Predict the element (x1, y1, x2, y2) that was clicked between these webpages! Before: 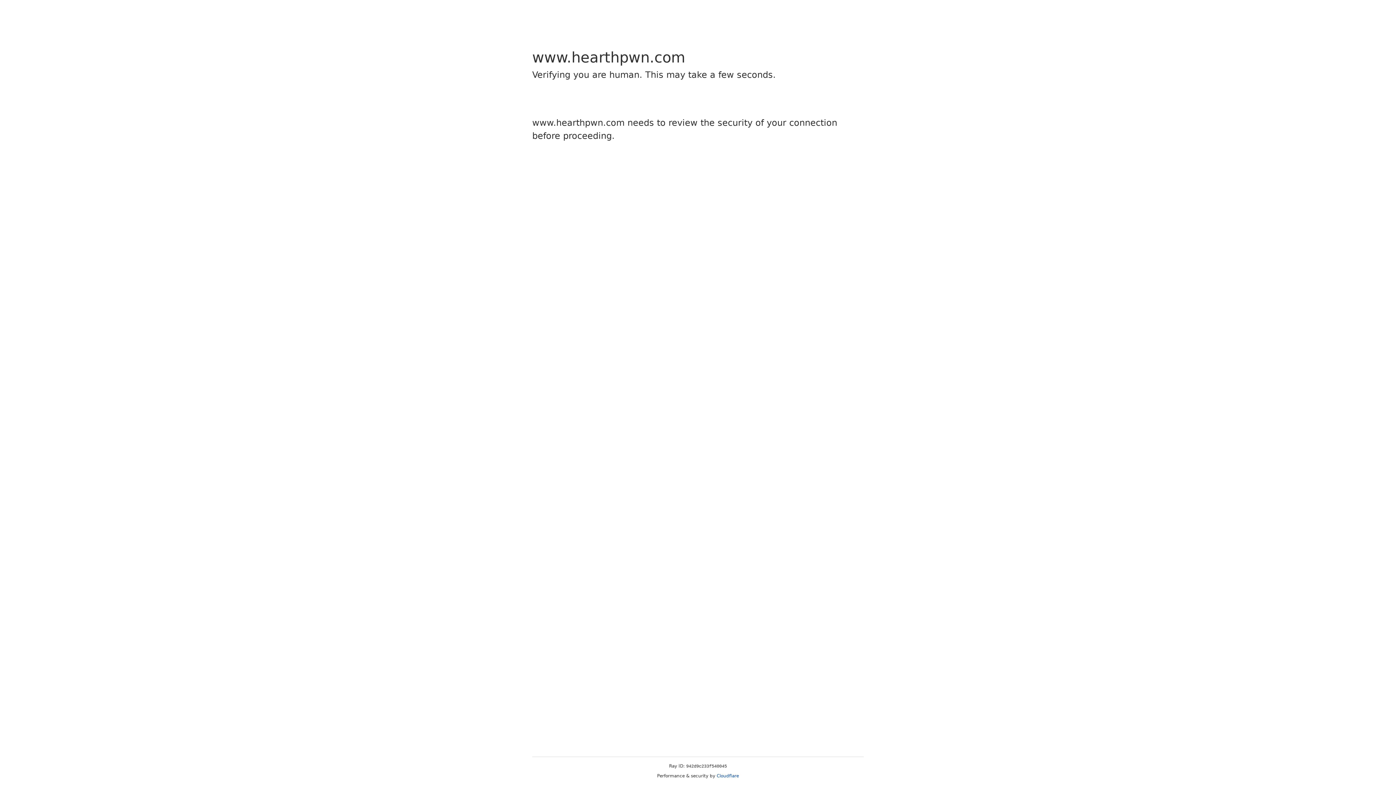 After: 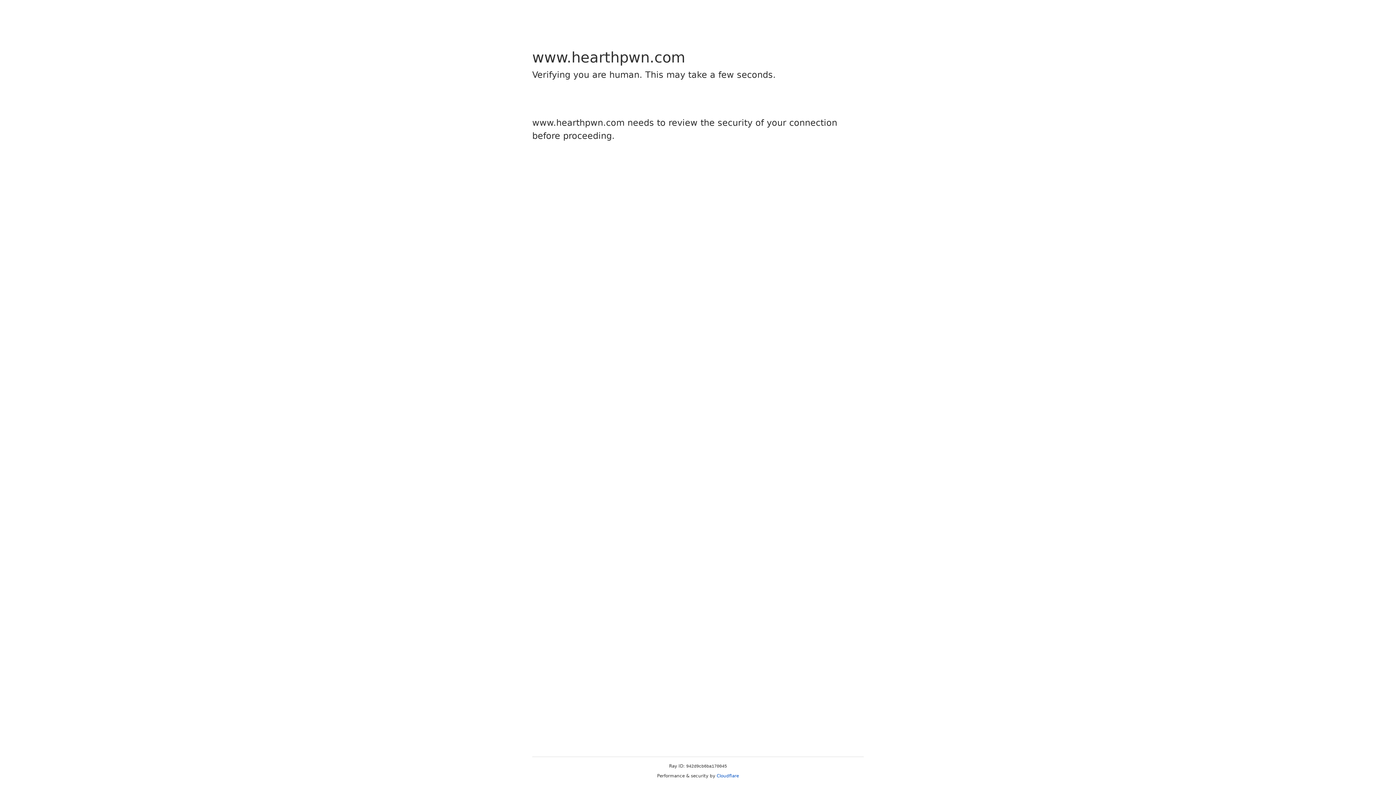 Action: label: Cloudflare bbox: (716, 773, 739, 778)